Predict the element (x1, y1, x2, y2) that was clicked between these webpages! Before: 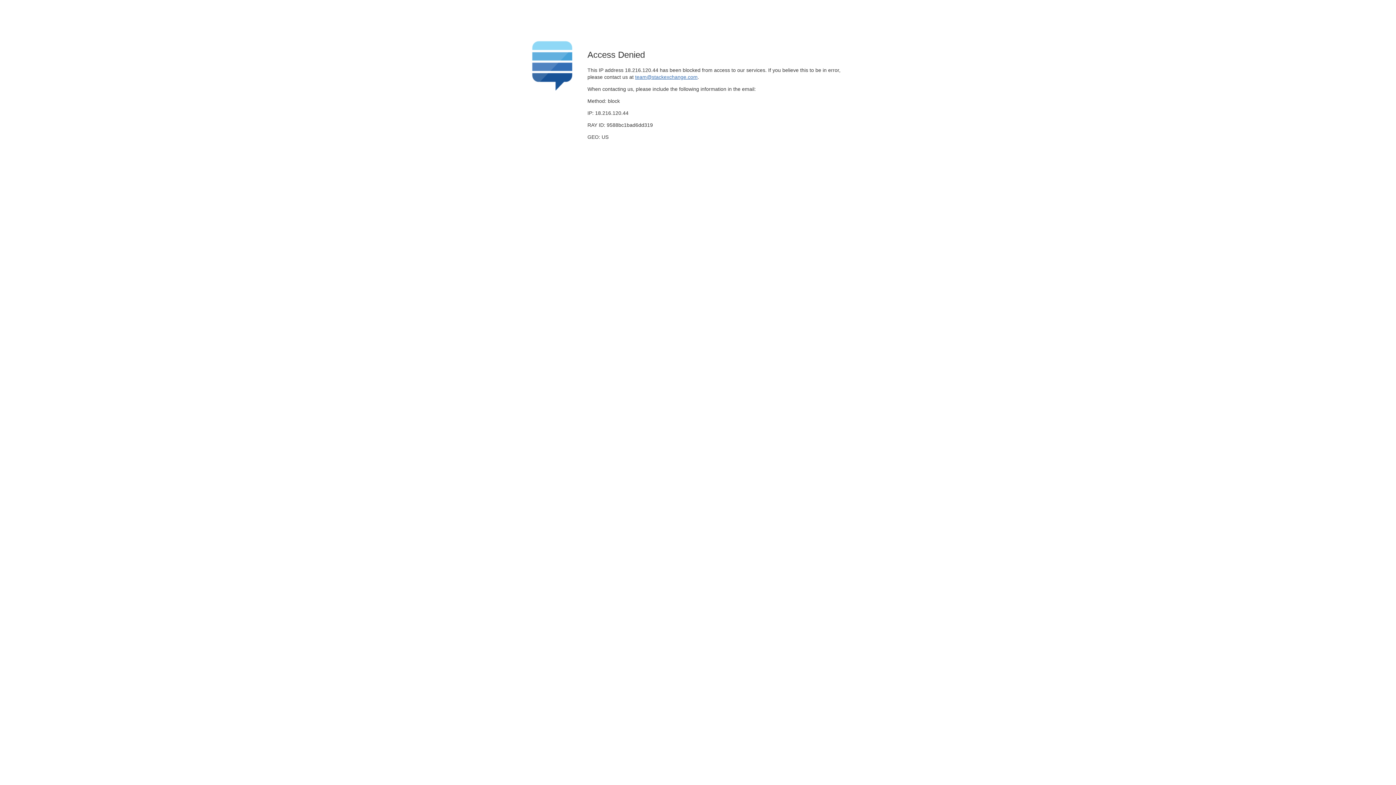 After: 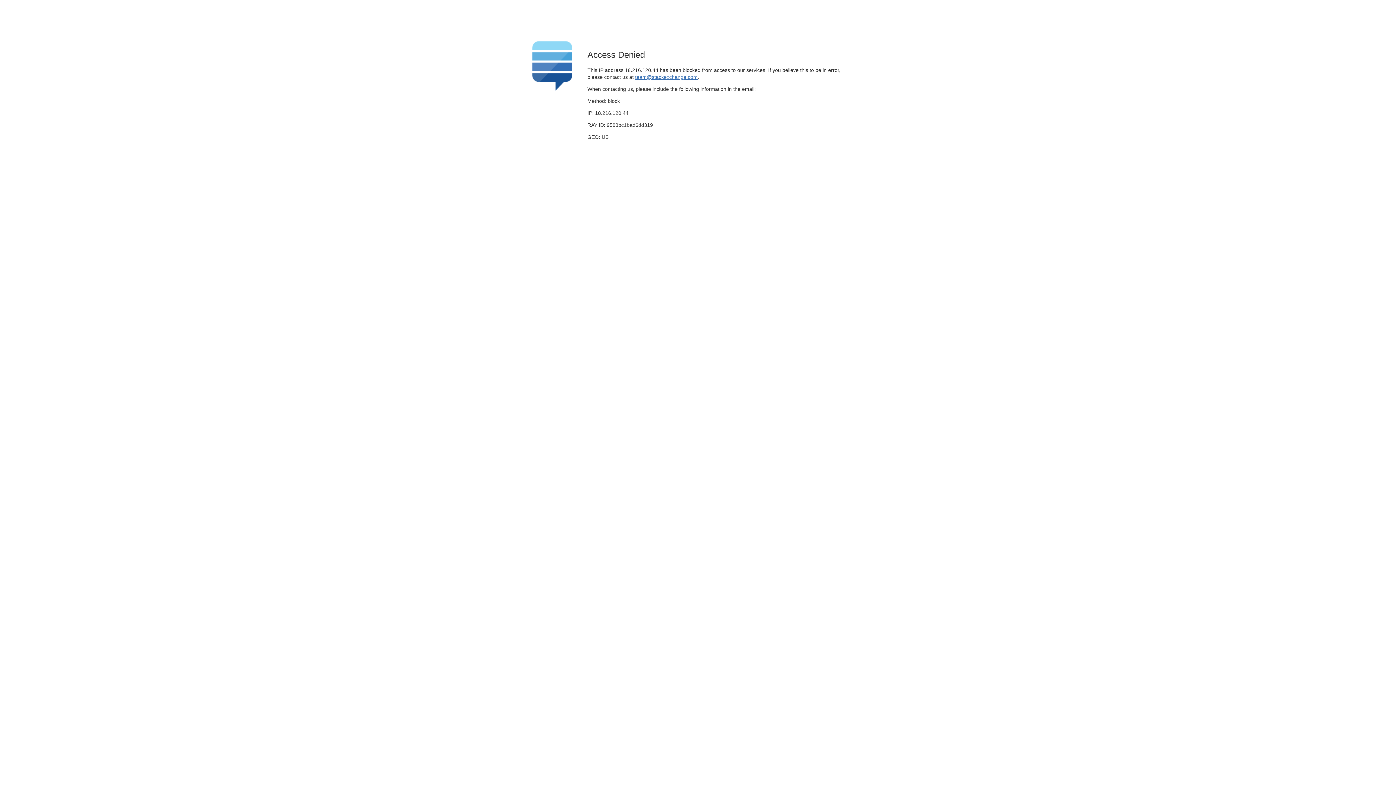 Action: label: team@stackexchange.com bbox: (635, 74, 697, 79)